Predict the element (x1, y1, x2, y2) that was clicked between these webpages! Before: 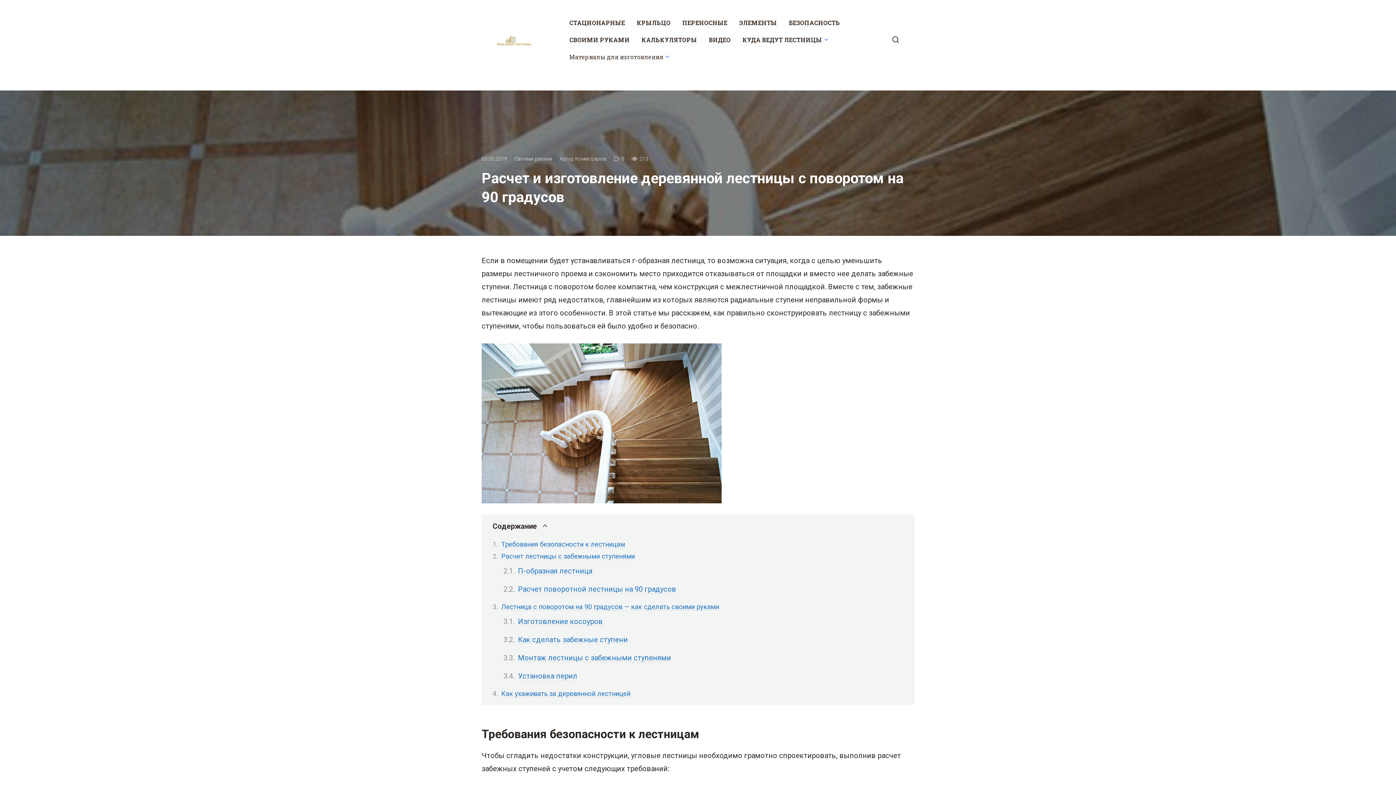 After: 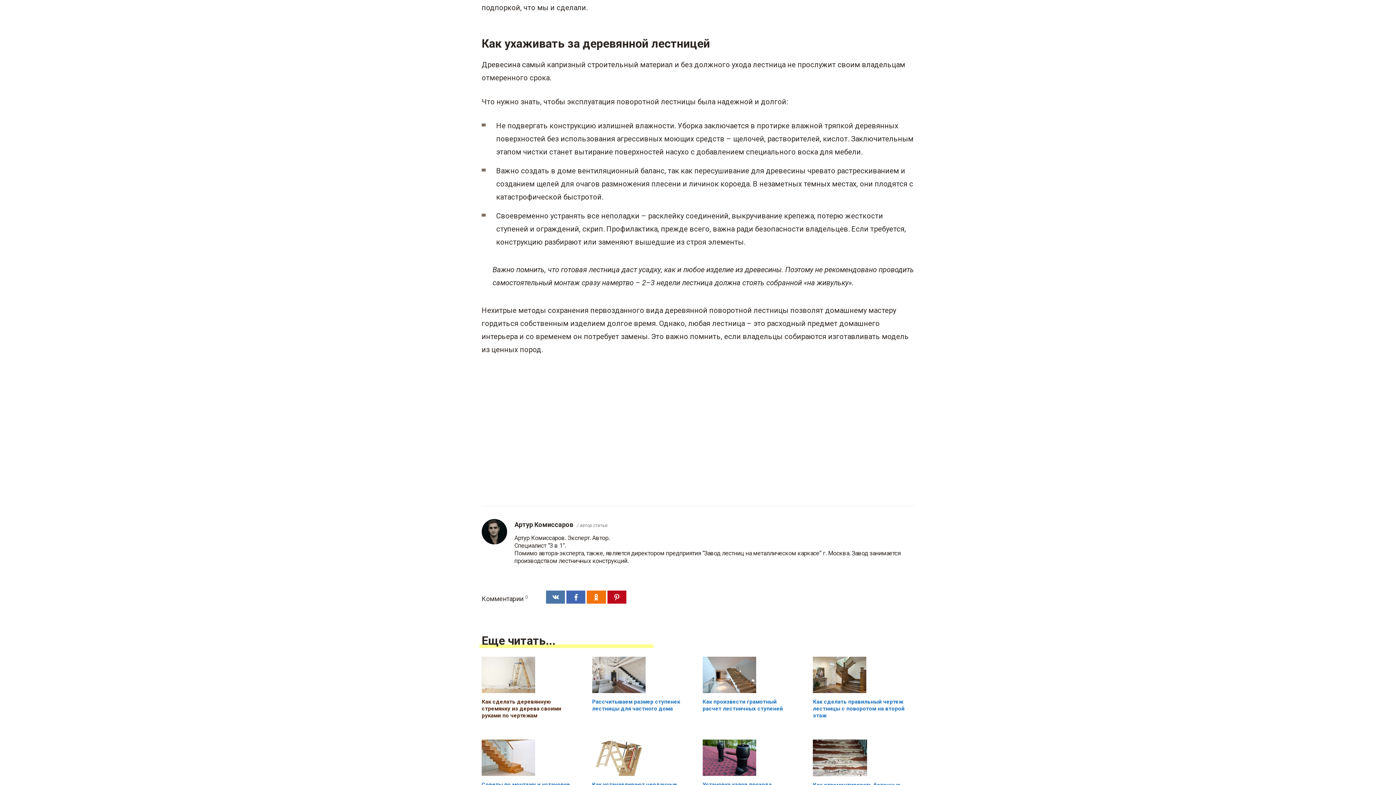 Action: bbox: (501, 690, 630, 697) label: Как ухаживать за деревянной лестницей